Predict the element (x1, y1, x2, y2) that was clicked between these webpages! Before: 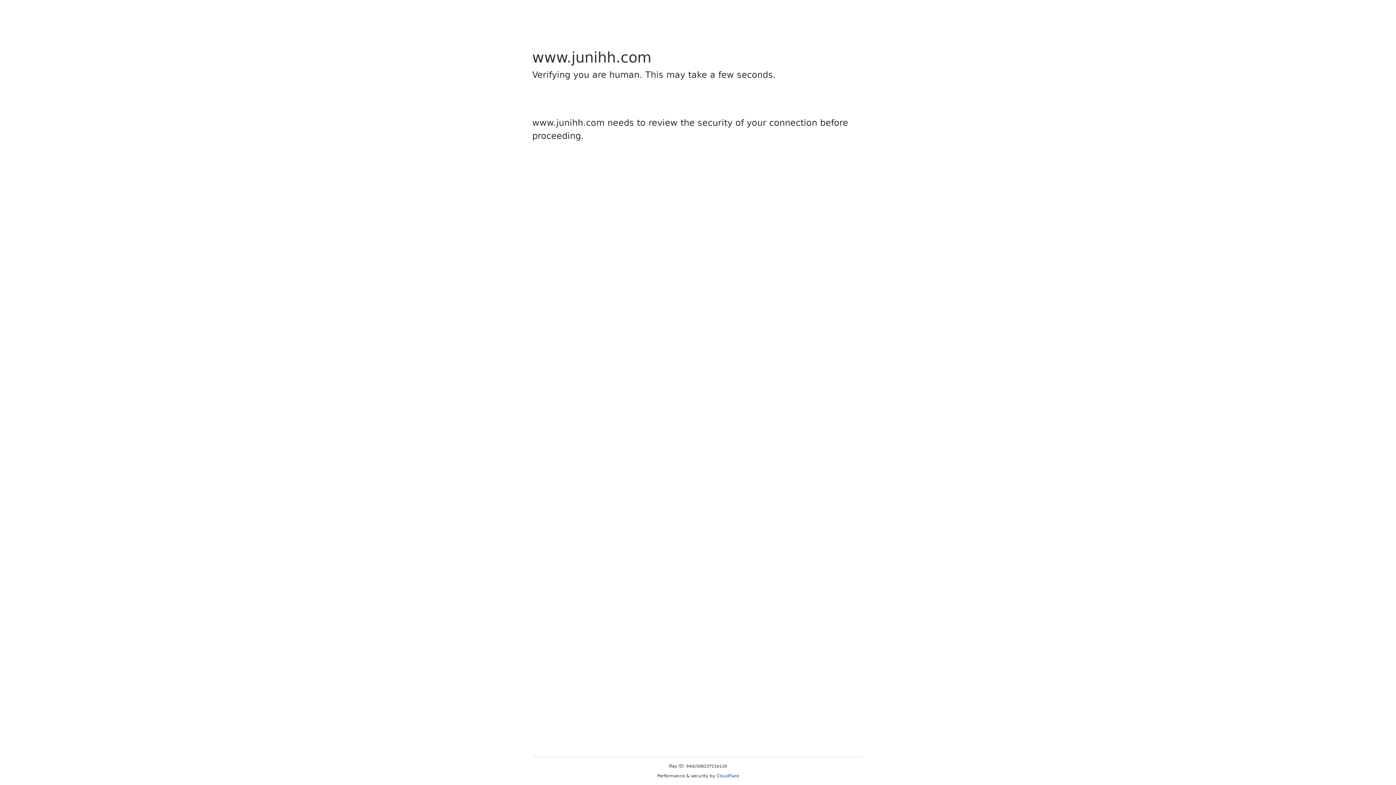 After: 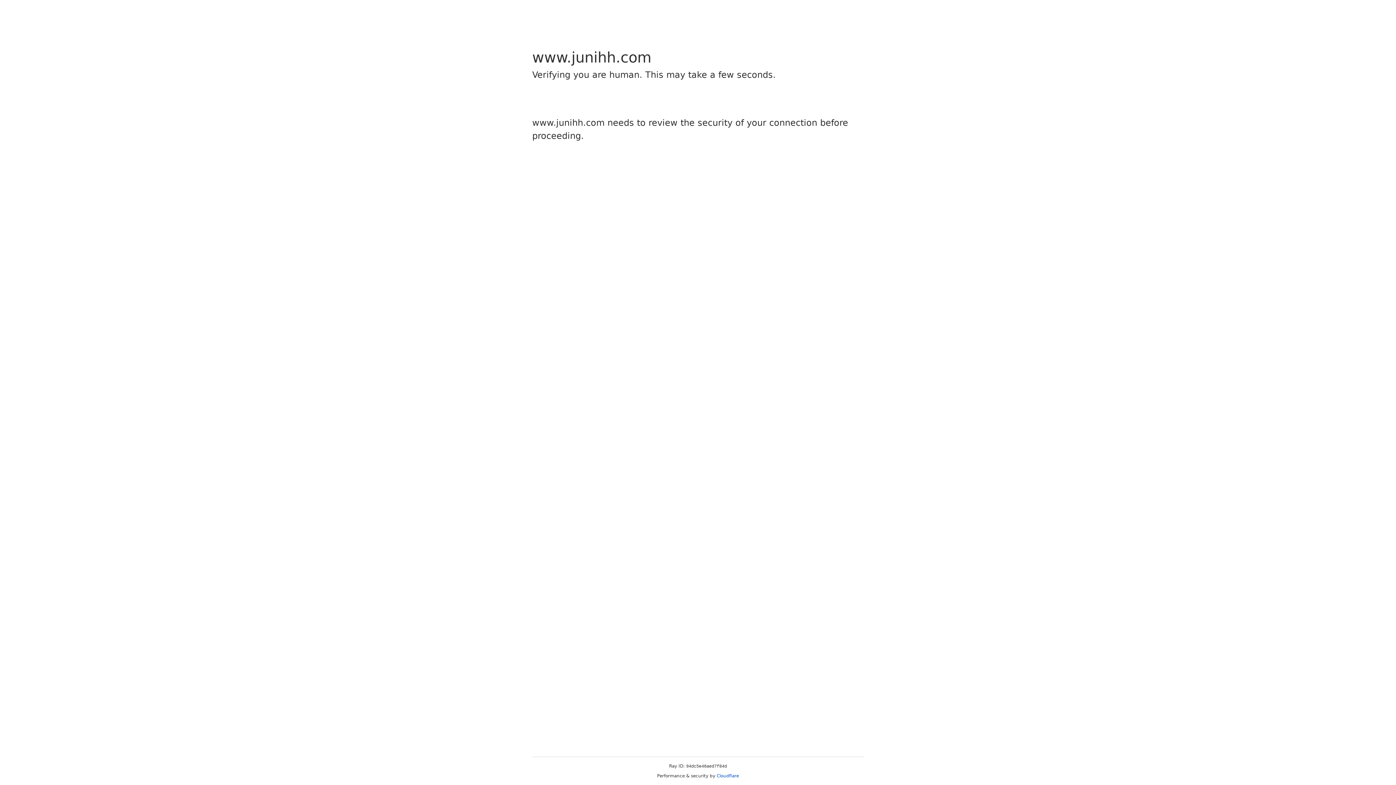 Action: bbox: (716, 773, 739, 778) label: Cloudflare